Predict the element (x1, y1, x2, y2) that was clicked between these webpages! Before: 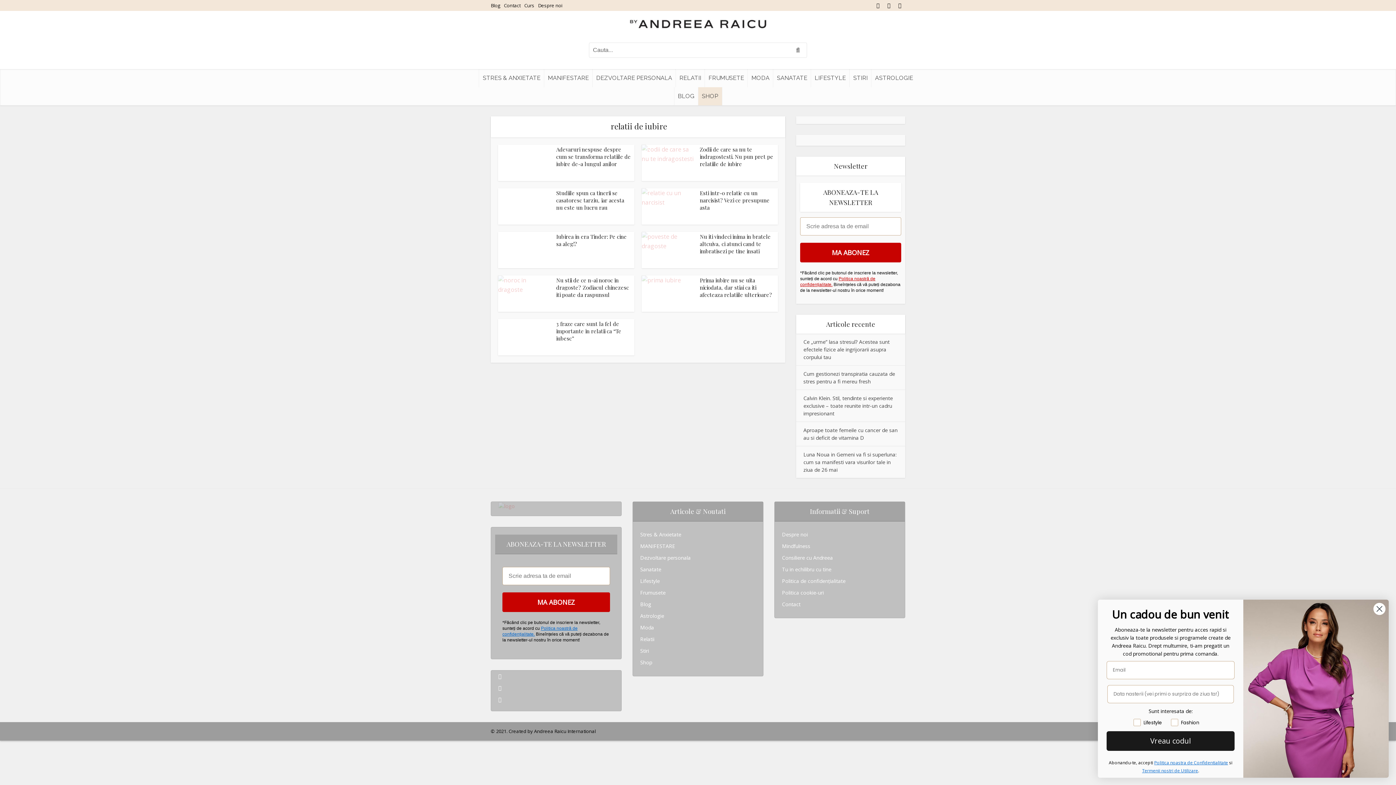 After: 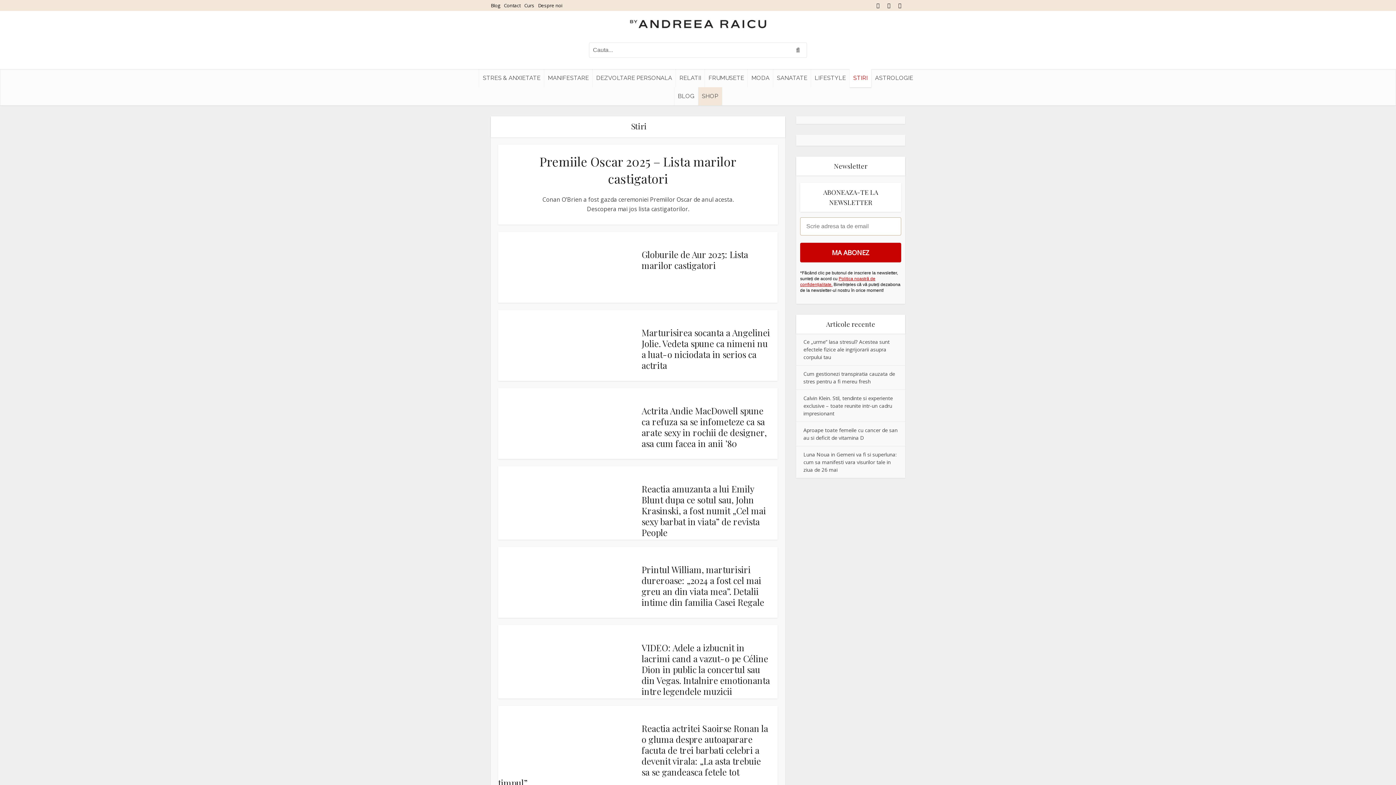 Action: bbox: (640, 647, 649, 655) label: Stiri